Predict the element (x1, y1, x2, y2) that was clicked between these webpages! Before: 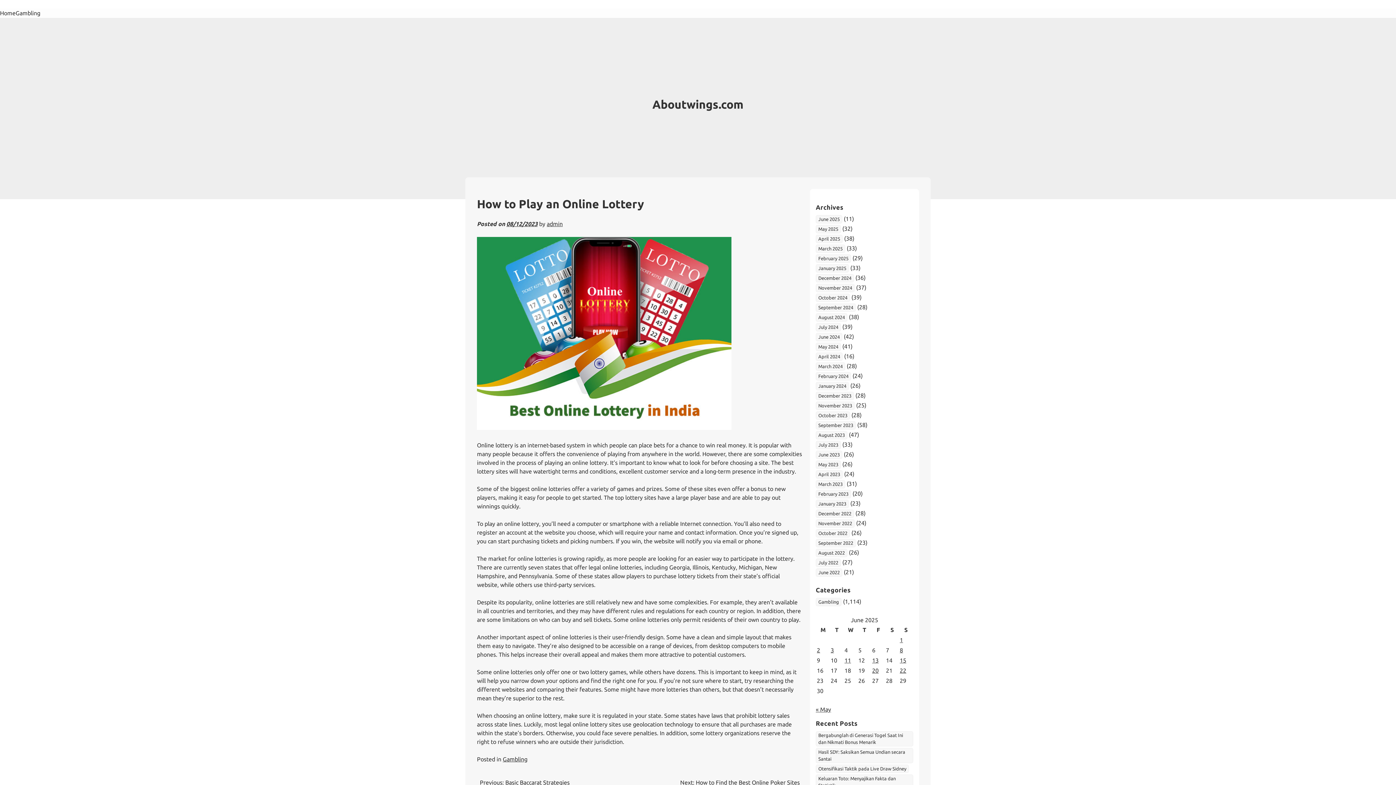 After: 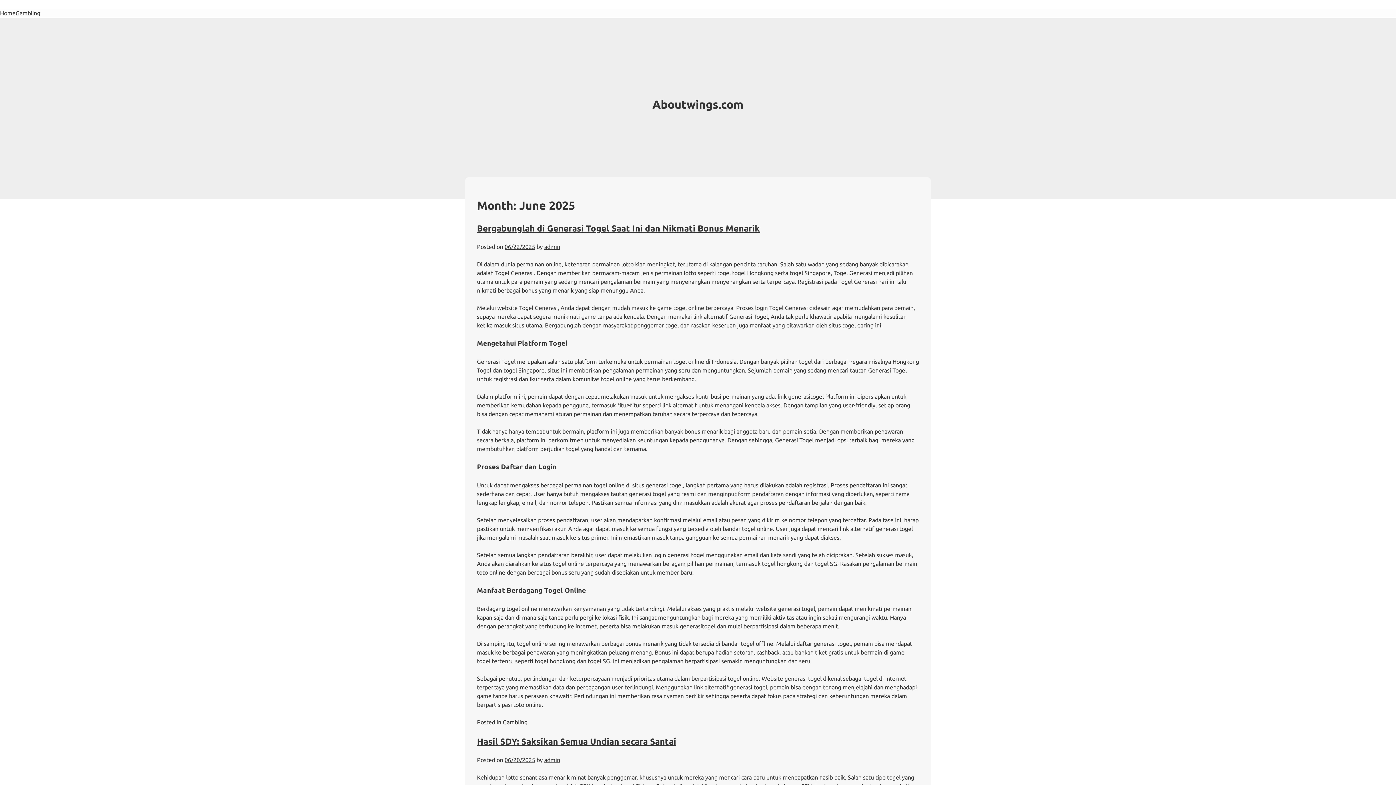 Action: label: June 2025 bbox: (816, 215, 842, 223)